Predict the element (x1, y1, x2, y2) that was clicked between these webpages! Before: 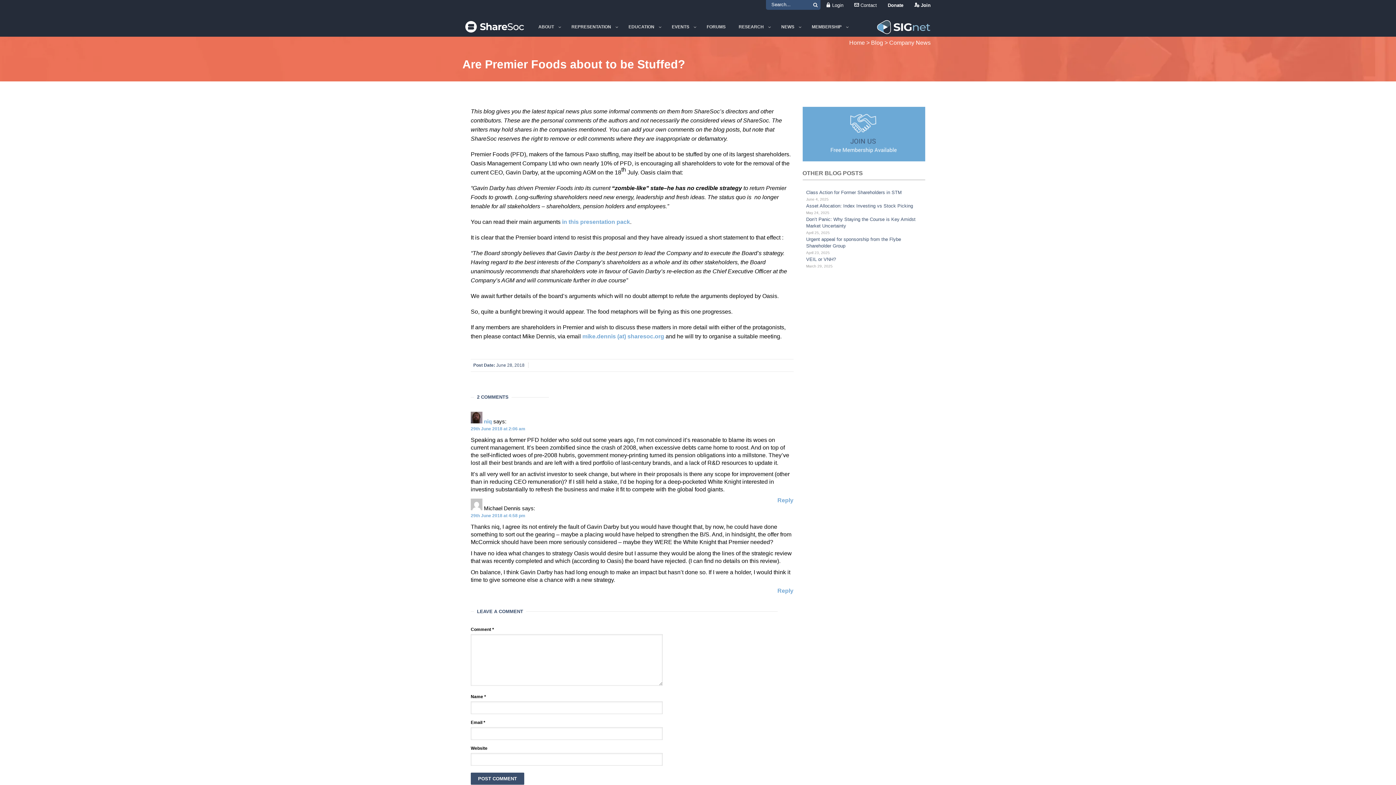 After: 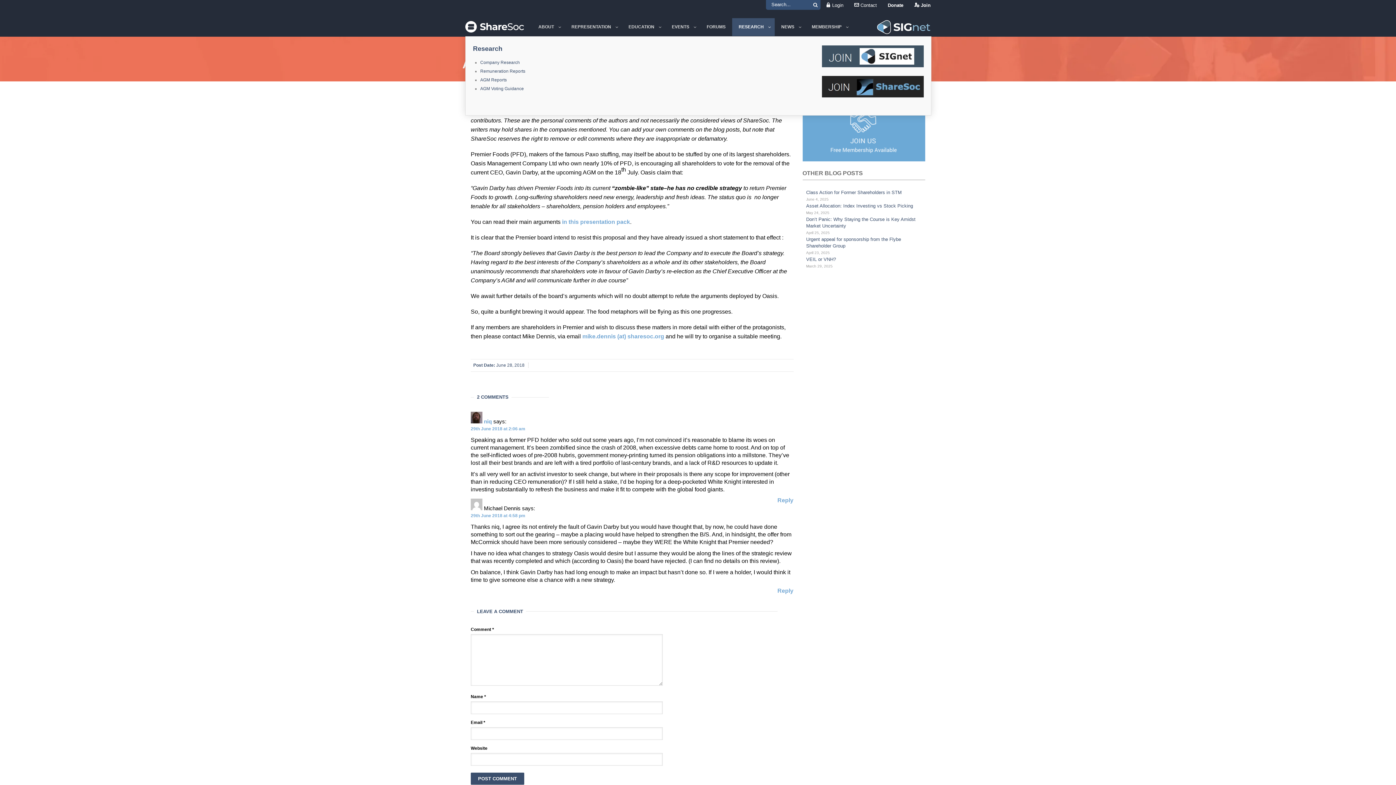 Action: label: RESEARCH bbox: (732, 18, 774, 36)